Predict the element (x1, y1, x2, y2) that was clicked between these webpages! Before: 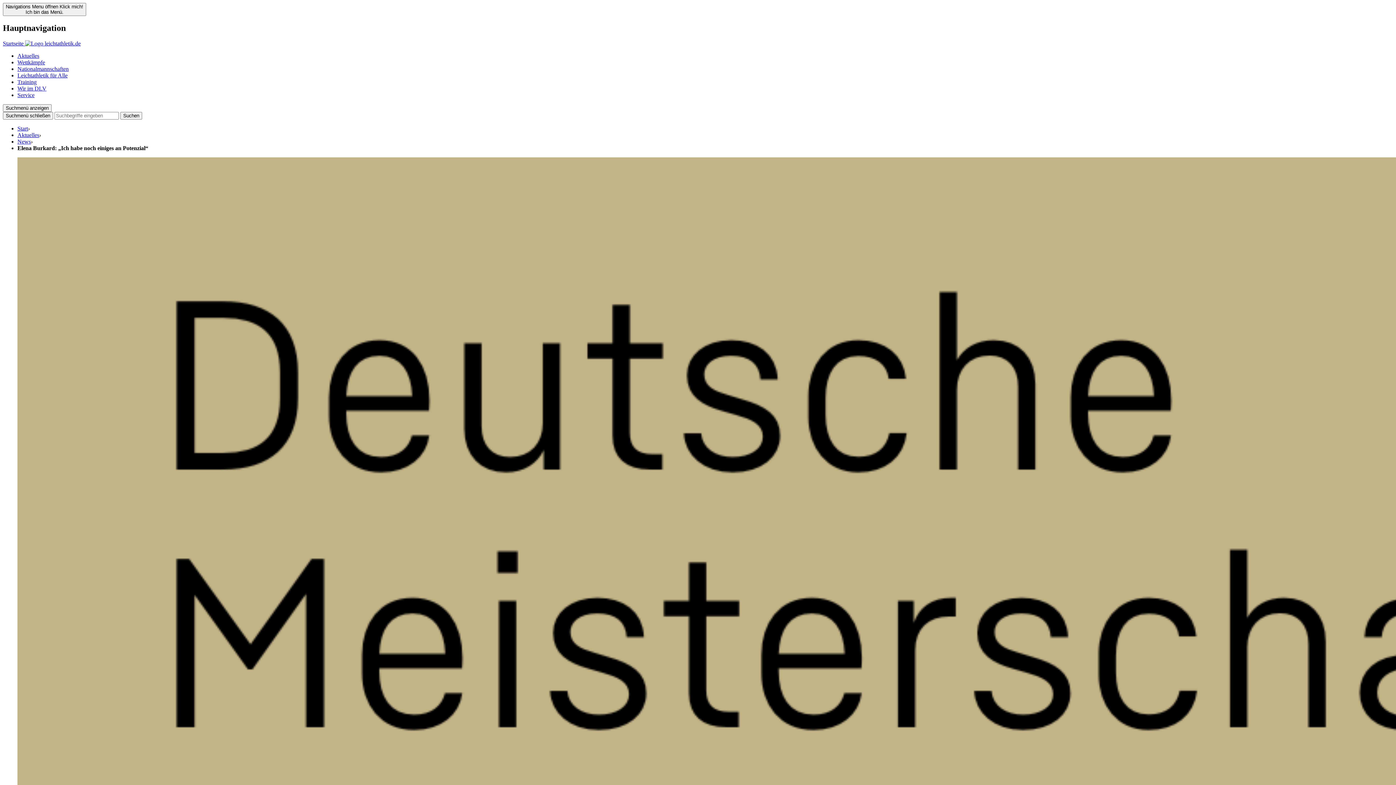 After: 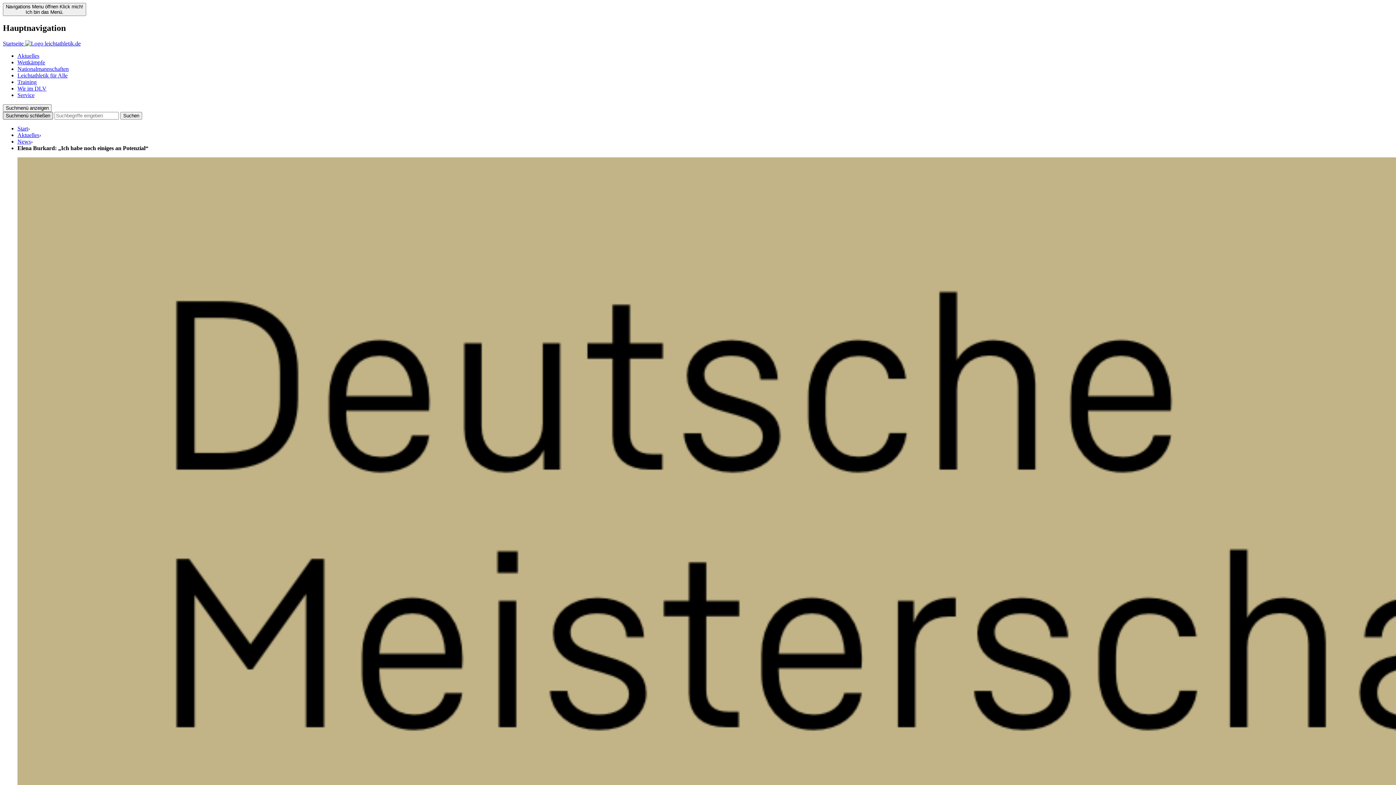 Action: label: Suchmenü schließen bbox: (2, 111, 53, 119)